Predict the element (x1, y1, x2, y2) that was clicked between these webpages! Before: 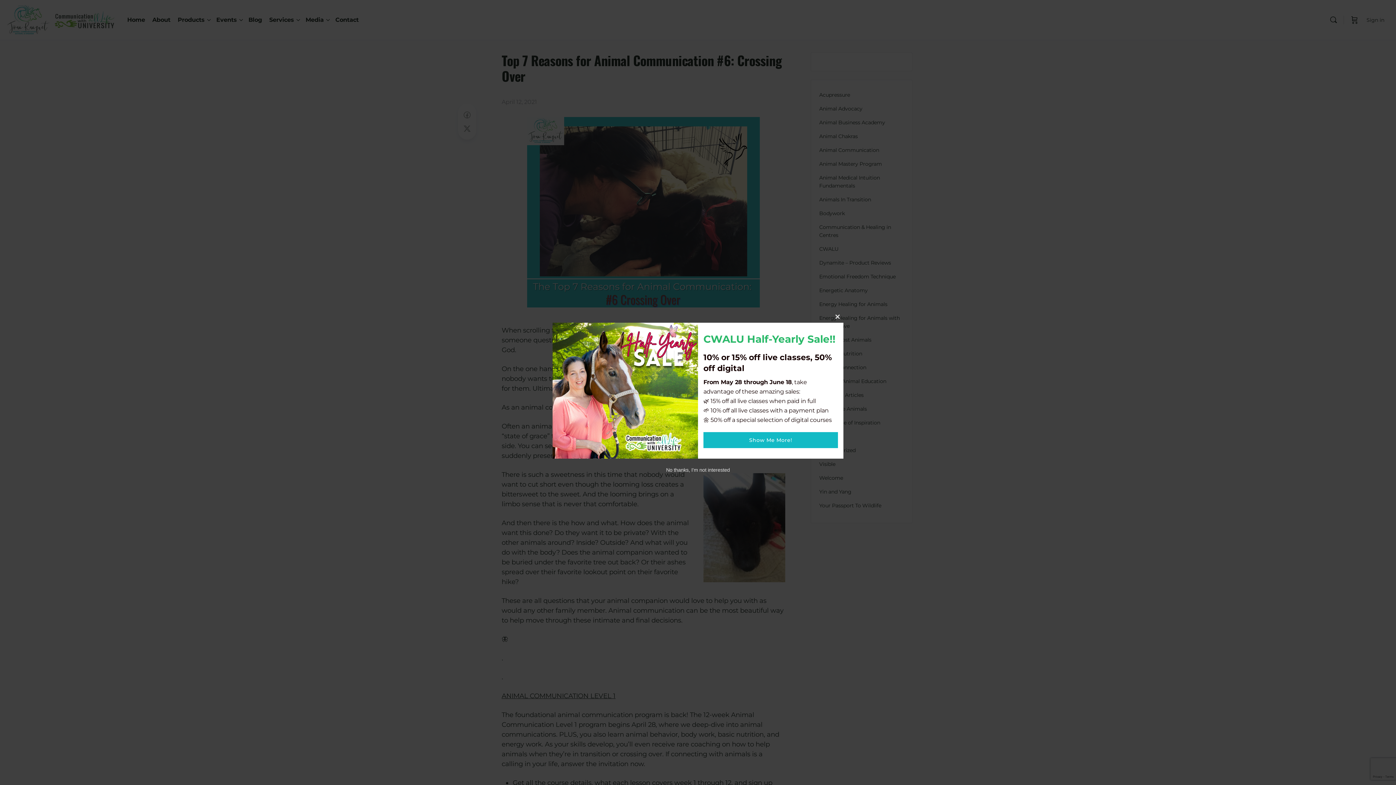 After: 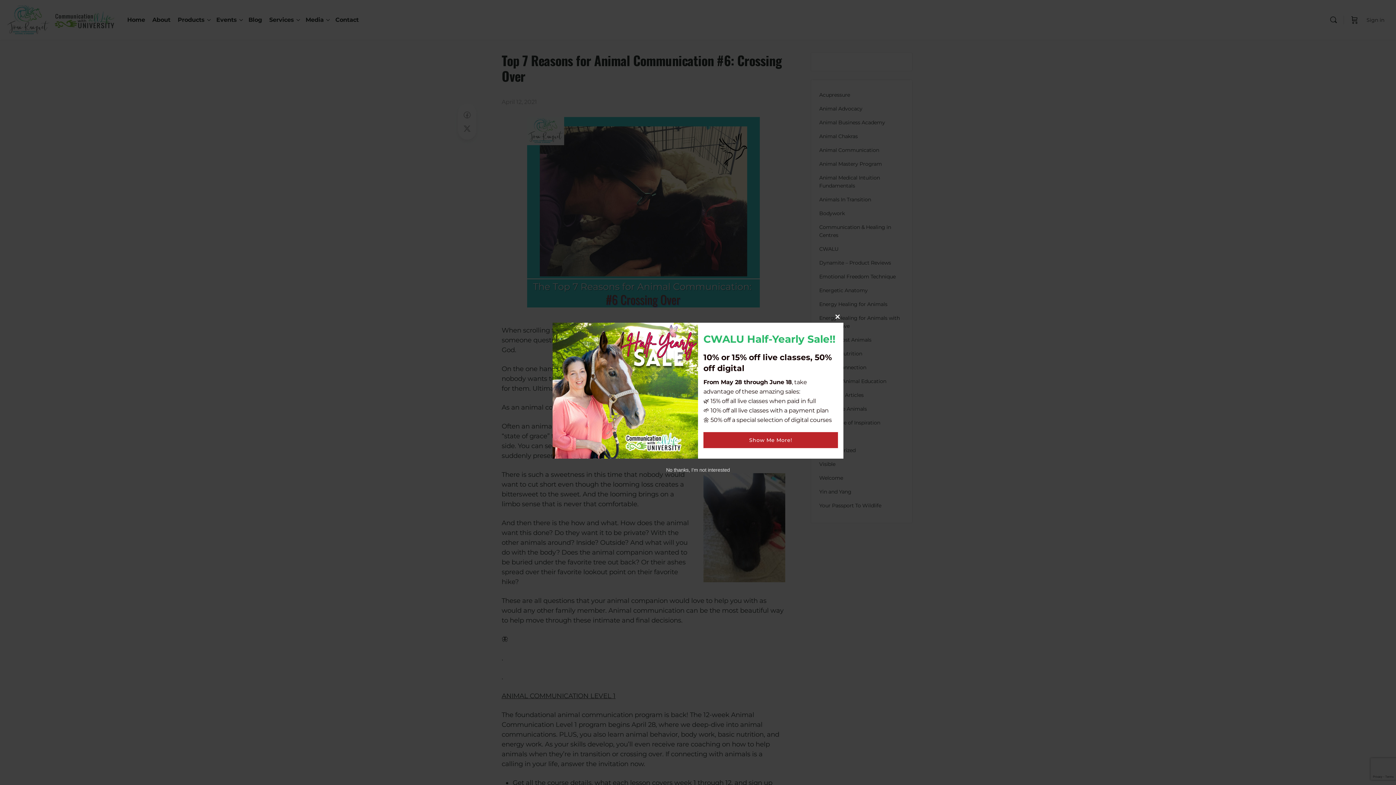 Action: bbox: (703, 432, 838, 448) label: Show Me More!